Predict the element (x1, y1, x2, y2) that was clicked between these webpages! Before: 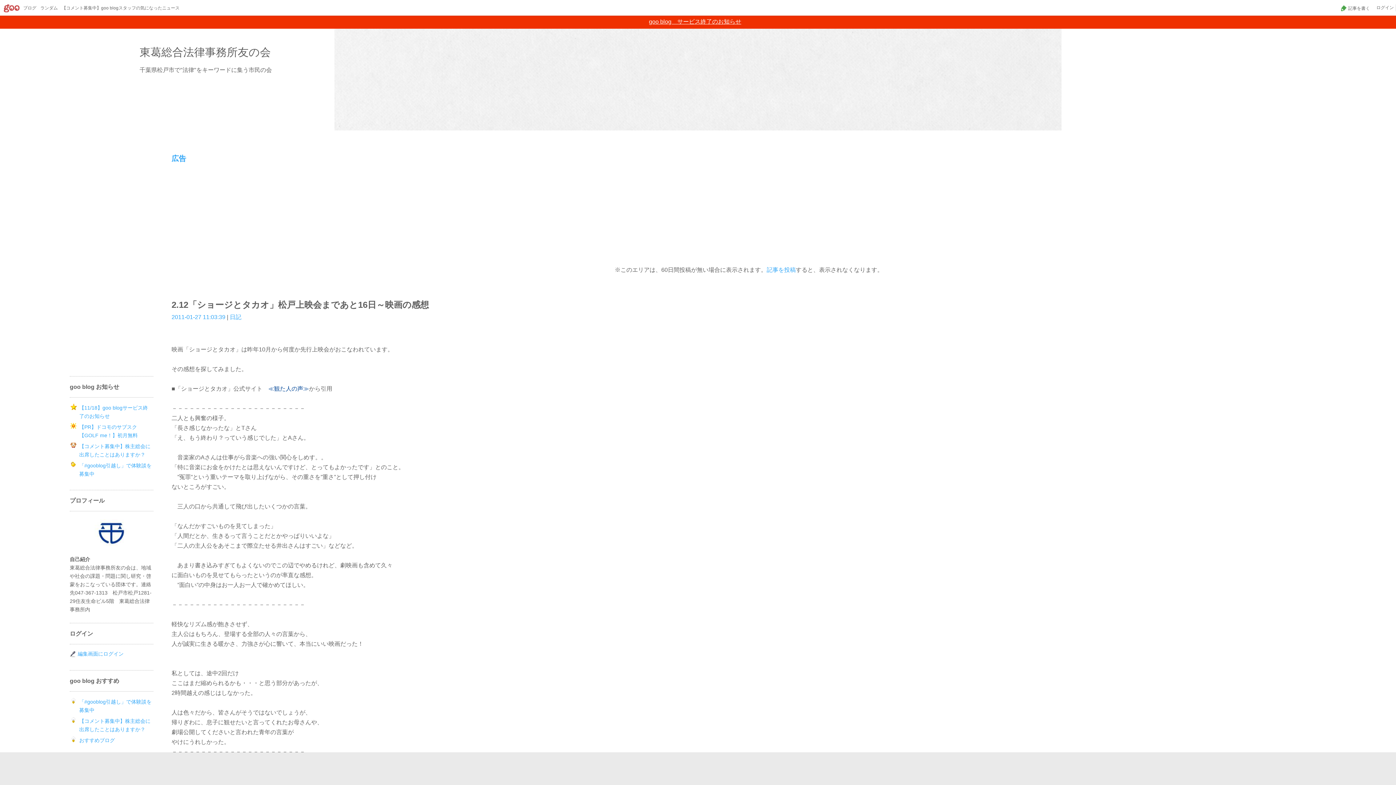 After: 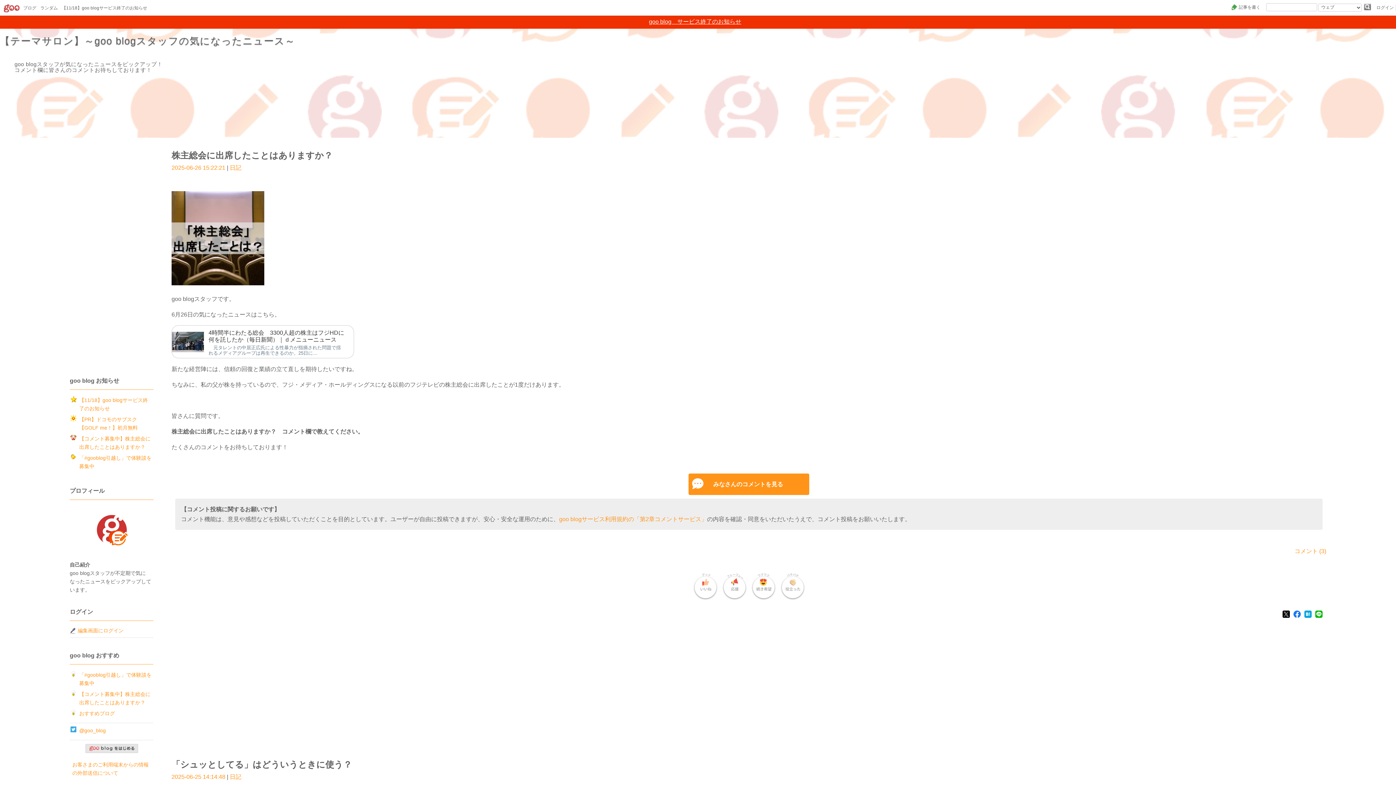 Action: bbox: (61, 3, 179, 12) label: 【コメント募集中】goo blogスタッフの気になったニュース